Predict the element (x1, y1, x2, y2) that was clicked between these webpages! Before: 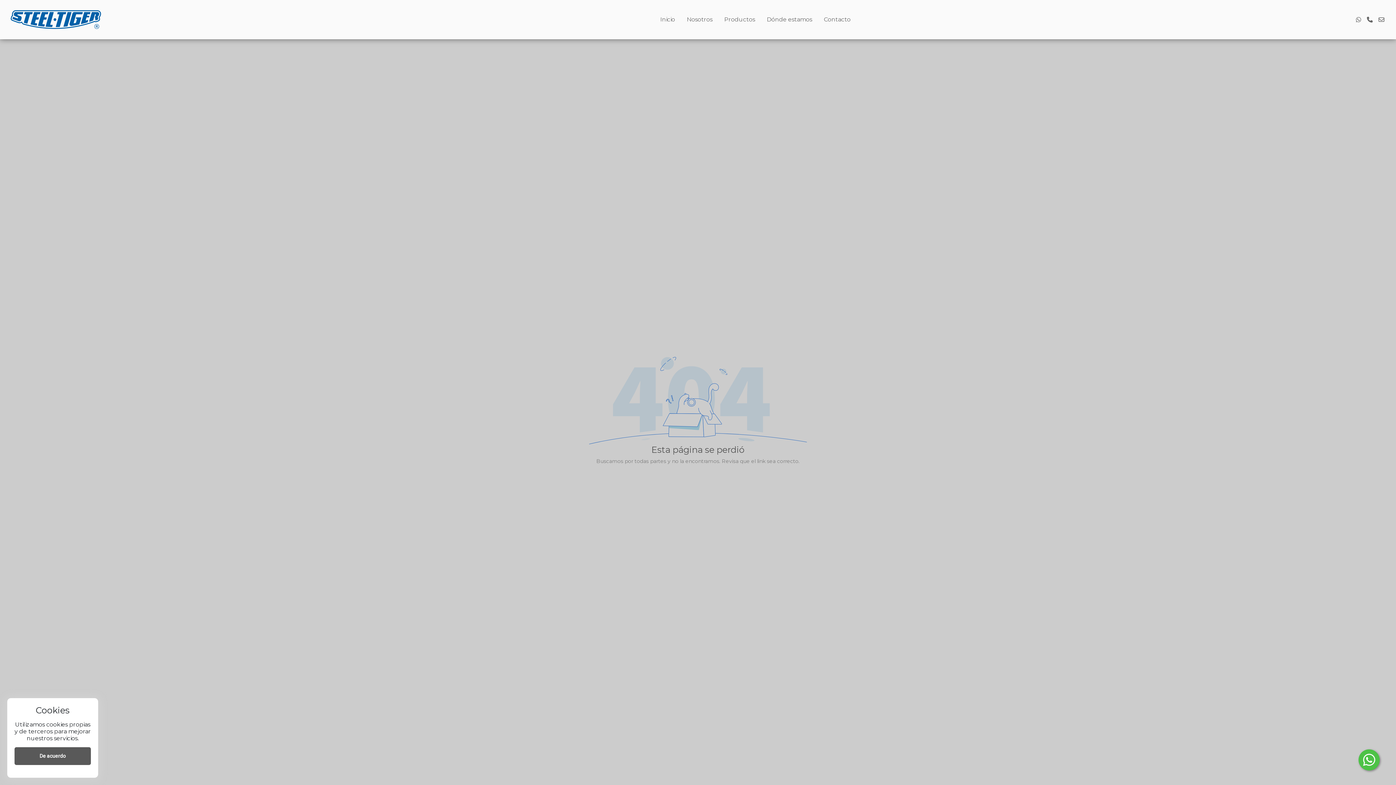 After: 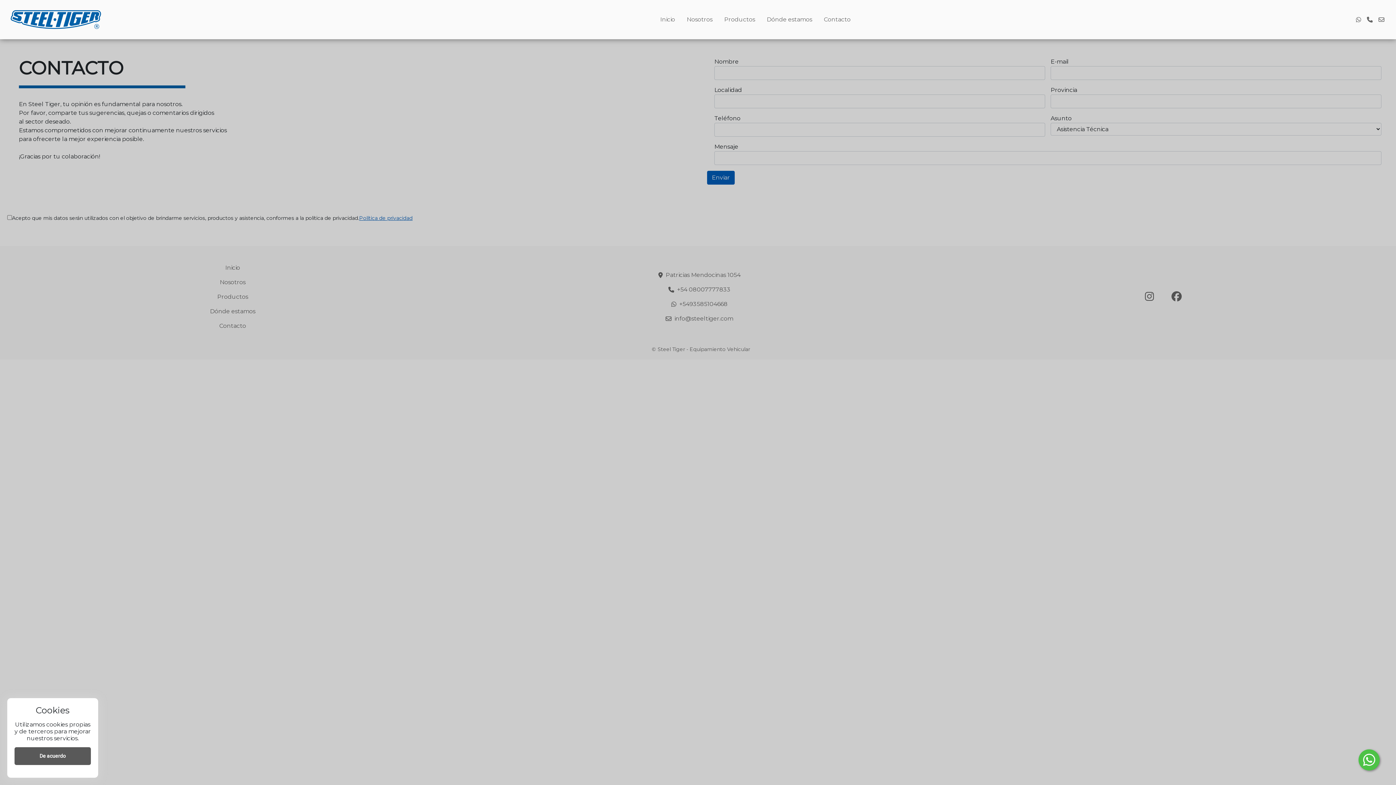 Action: bbox: (818, 12, 856, 26) label: Contacto